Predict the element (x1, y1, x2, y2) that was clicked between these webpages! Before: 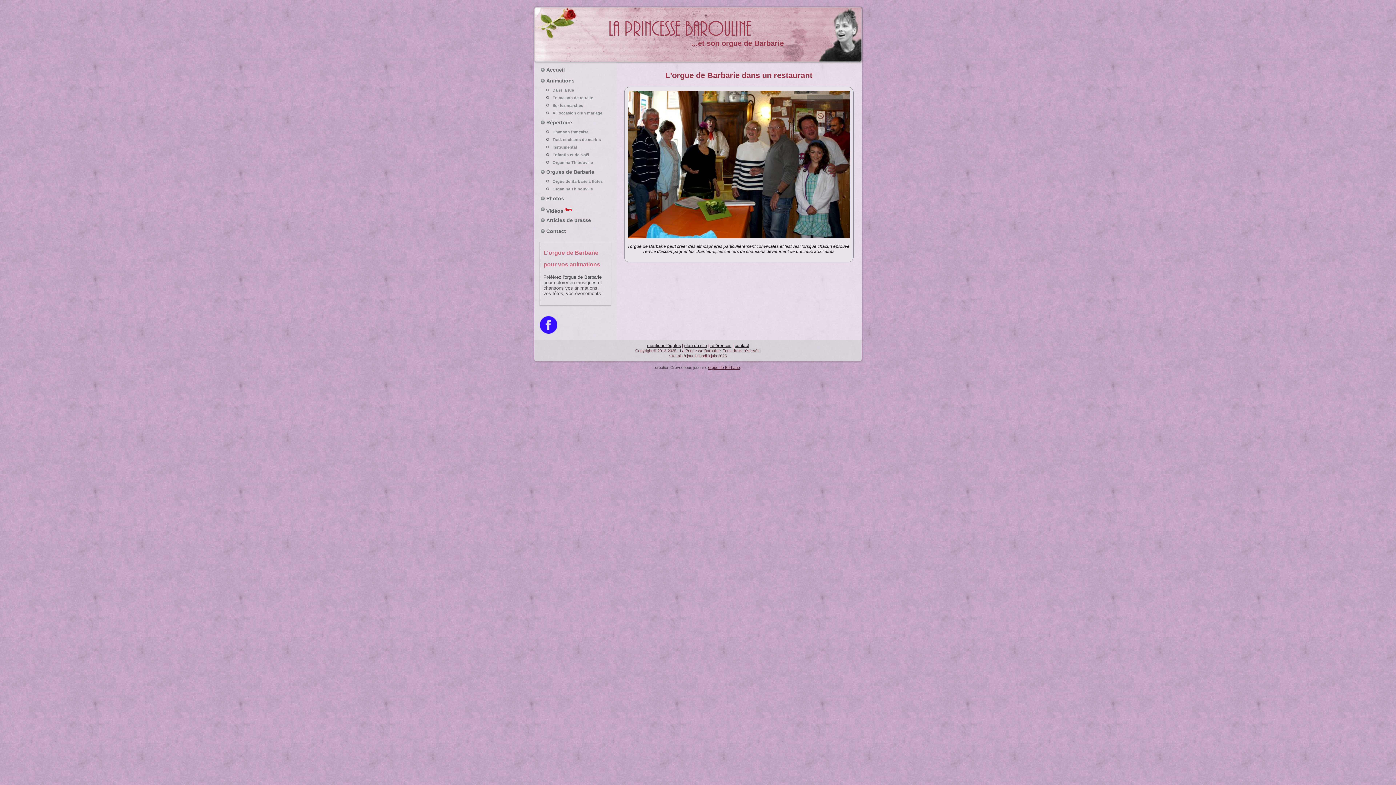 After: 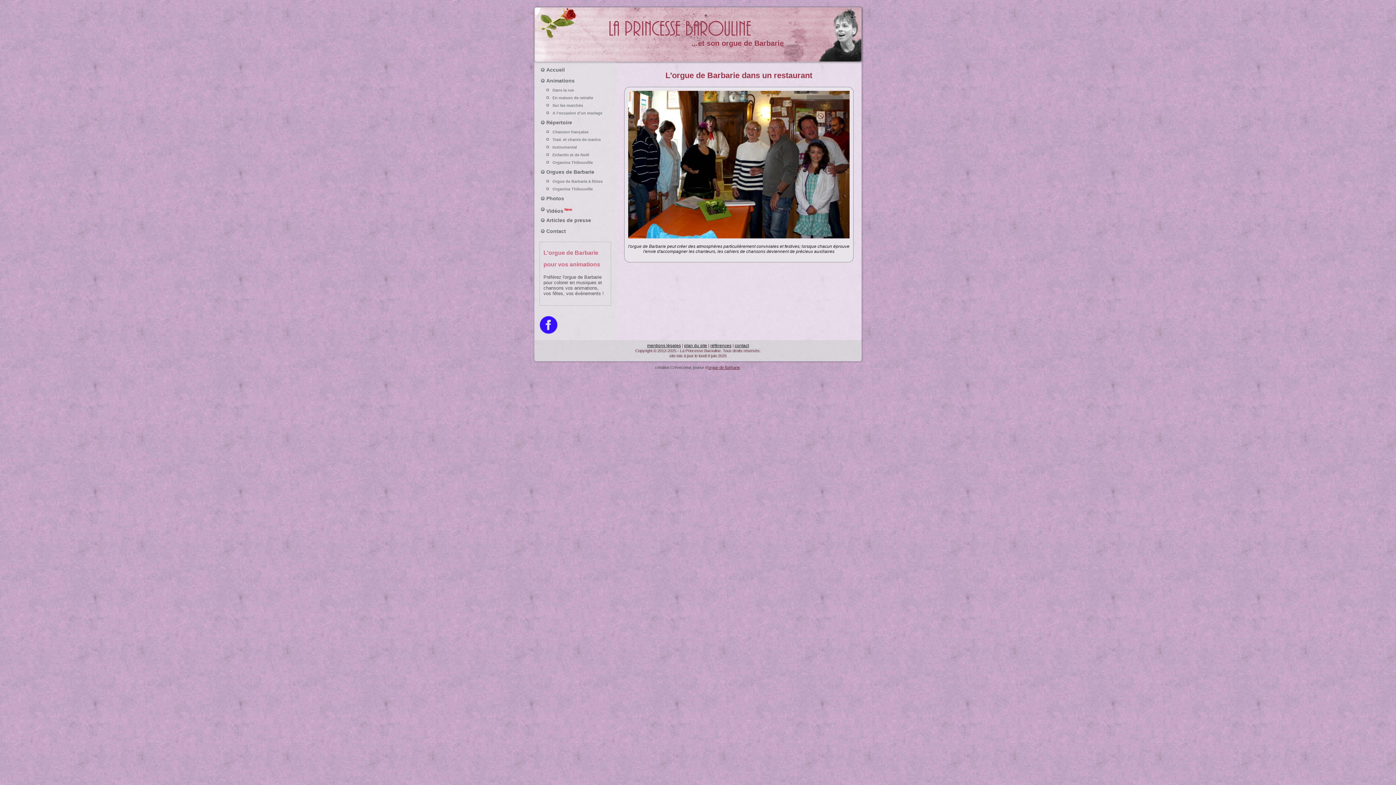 Action: bbox: (539, 330, 557, 335)